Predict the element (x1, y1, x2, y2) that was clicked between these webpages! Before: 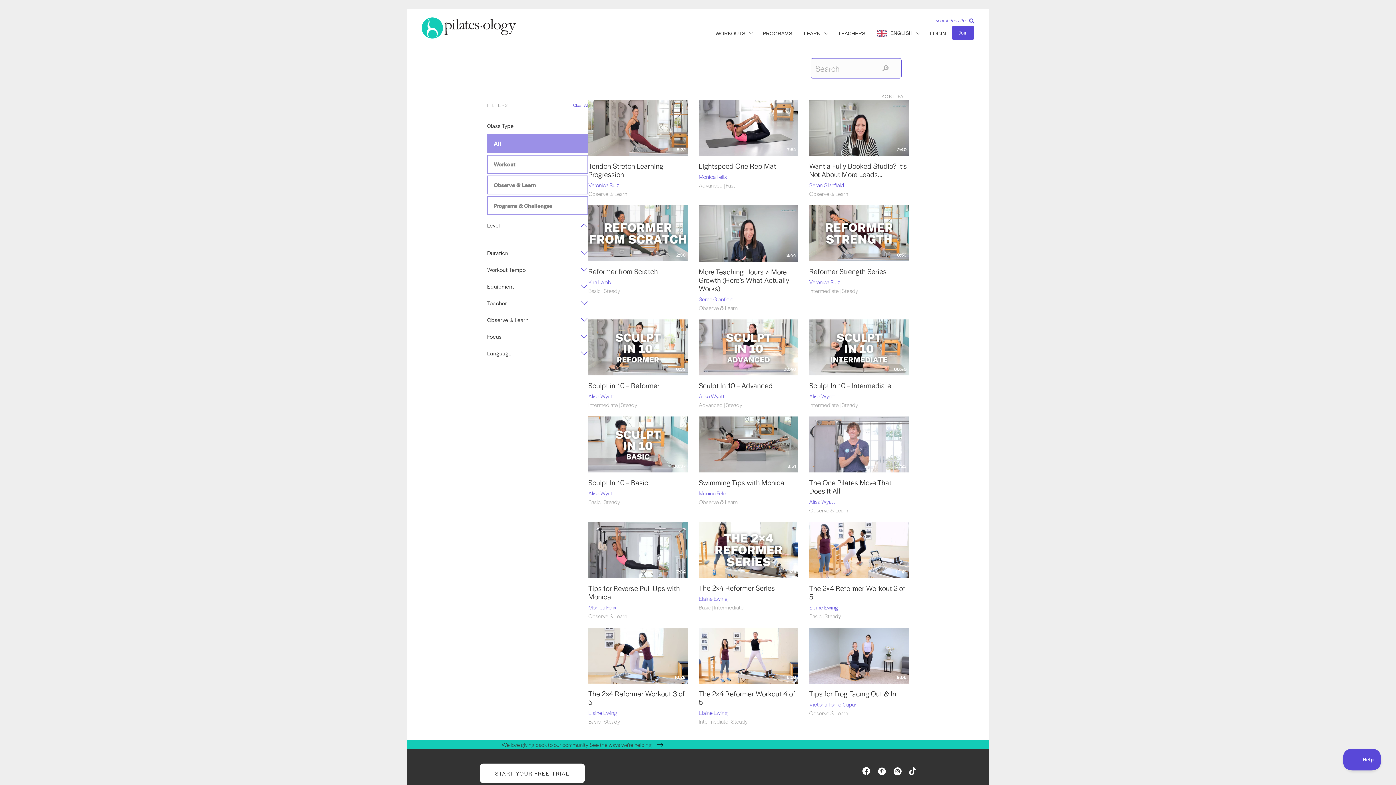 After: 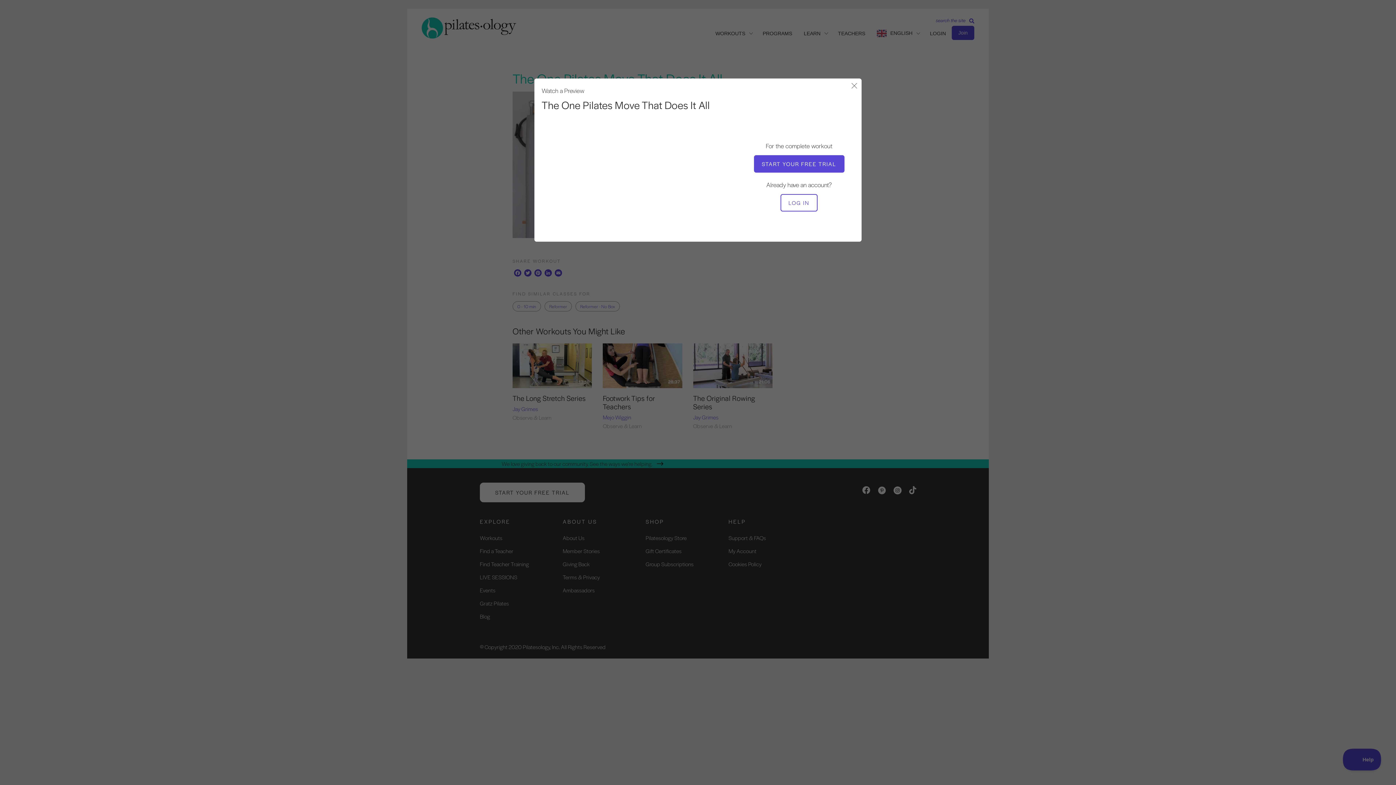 Action: bbox: (809, 477, 891, 496) label: The One Pilates Move That Does It All